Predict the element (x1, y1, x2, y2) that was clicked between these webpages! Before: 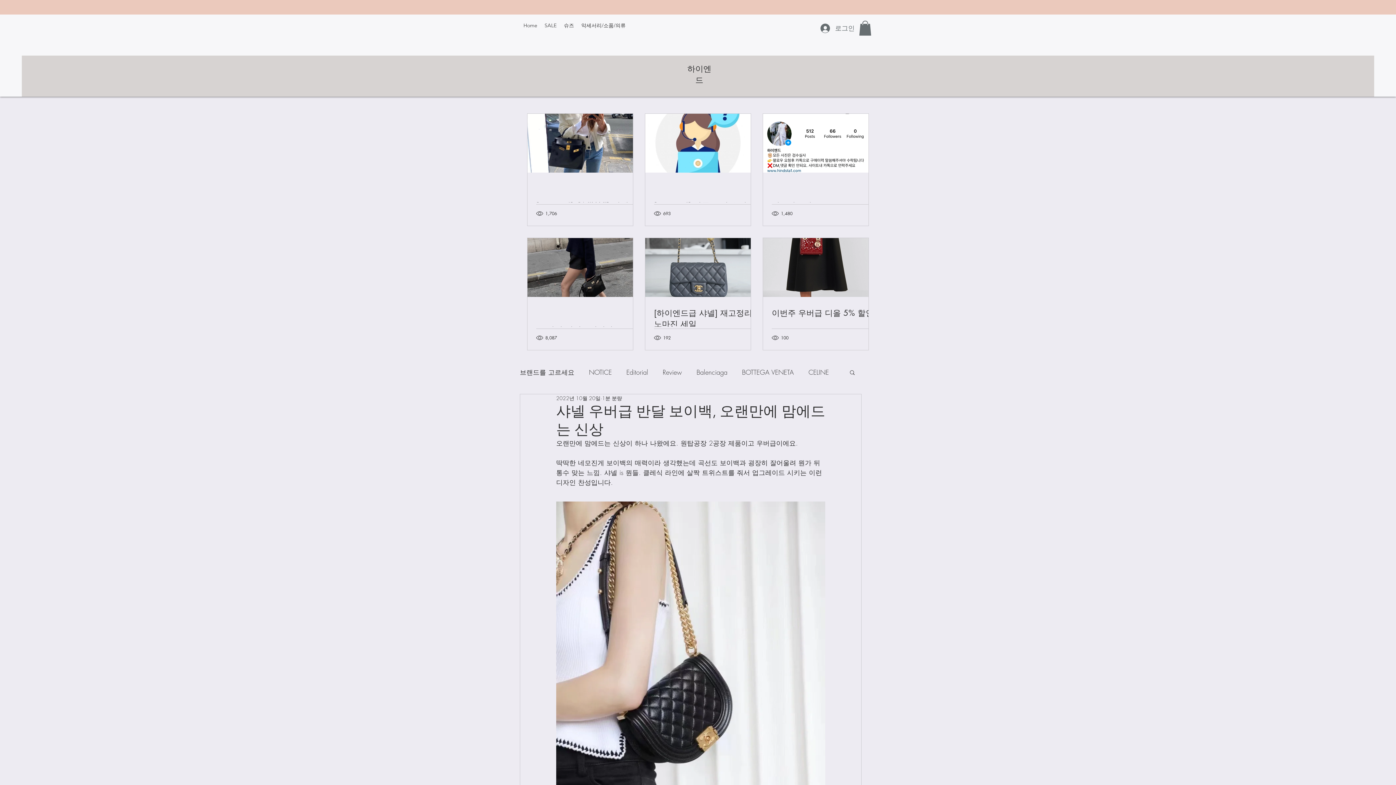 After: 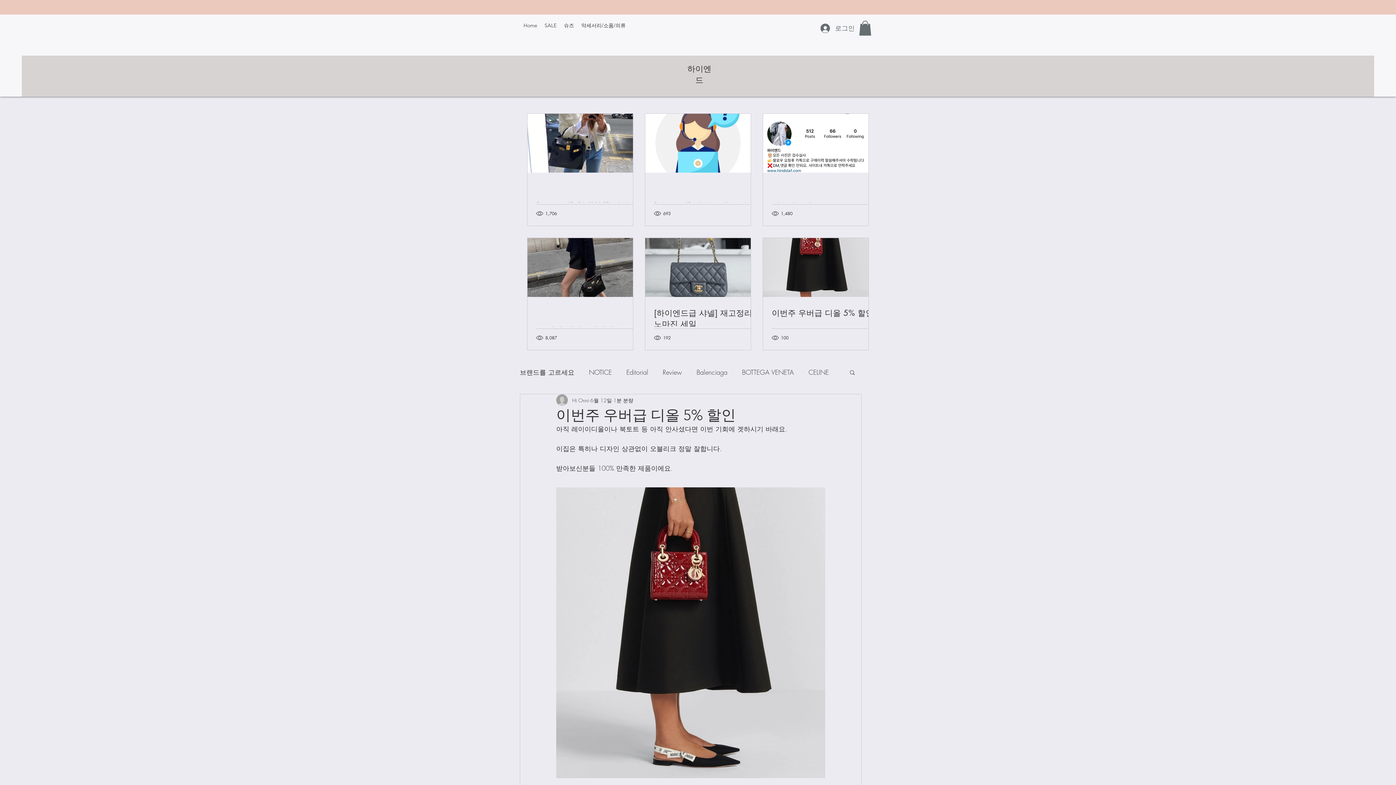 Action: bbox: (772, 307, 877, 318) label: 이번주 우버급 디올 5% 할인